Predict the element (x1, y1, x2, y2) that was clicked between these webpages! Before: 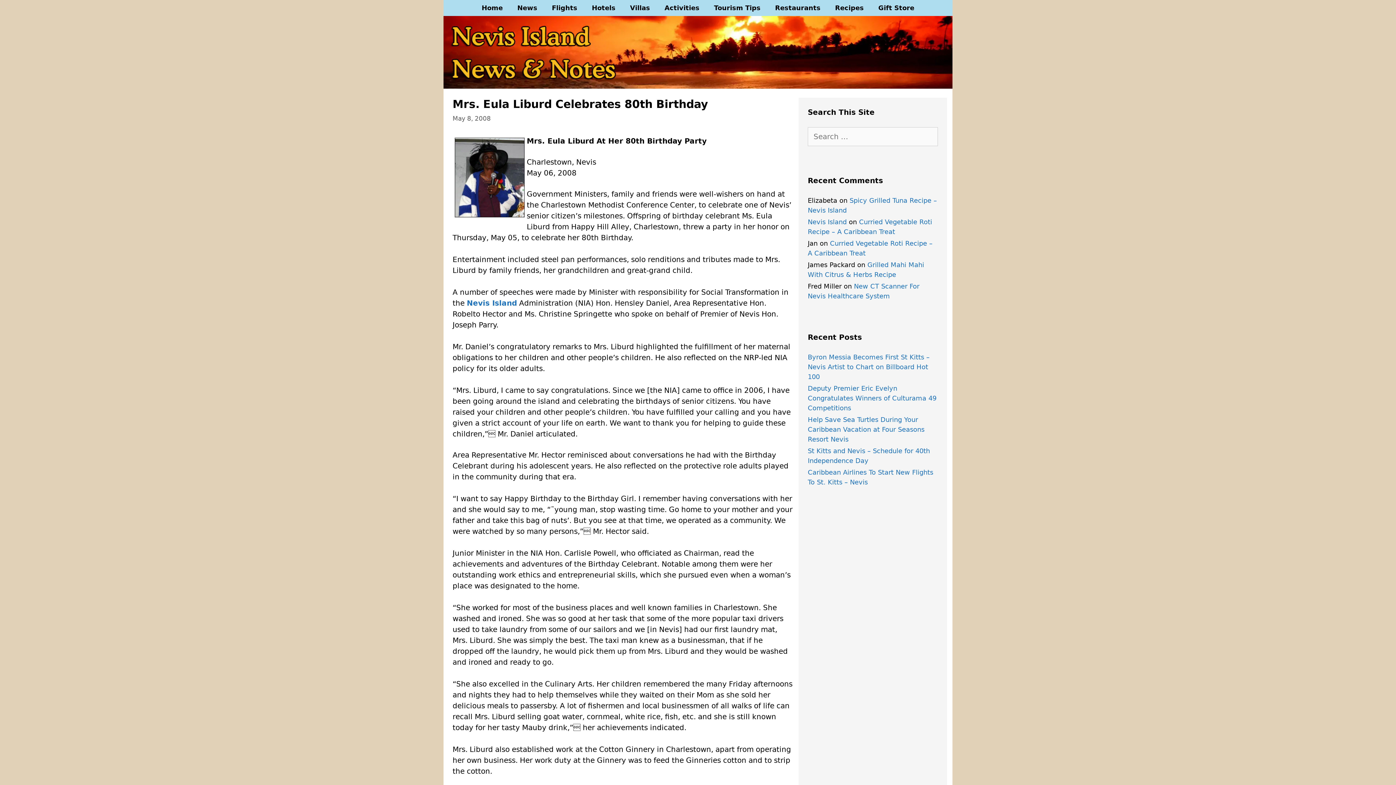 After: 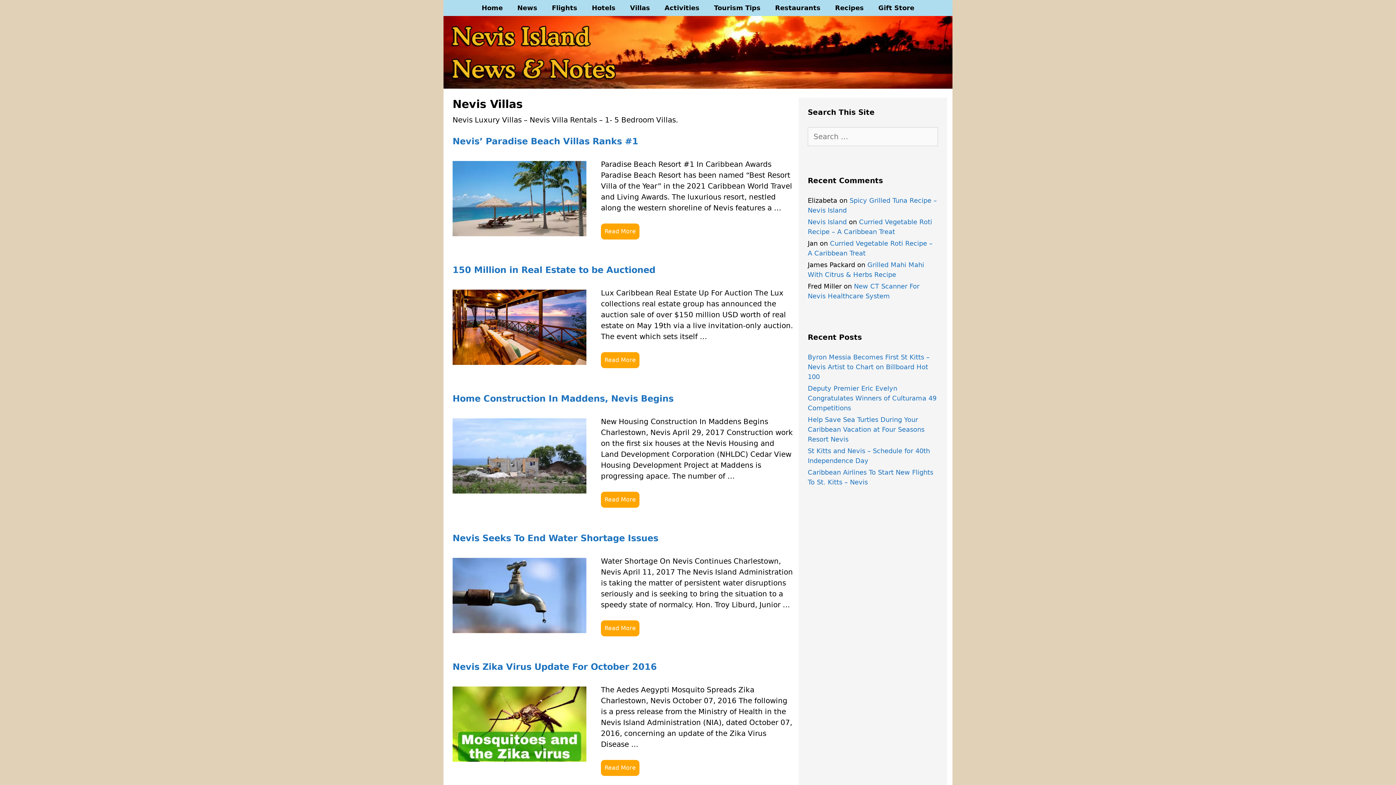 Action: label: Villas bbox: (622, 0, 657, 16)